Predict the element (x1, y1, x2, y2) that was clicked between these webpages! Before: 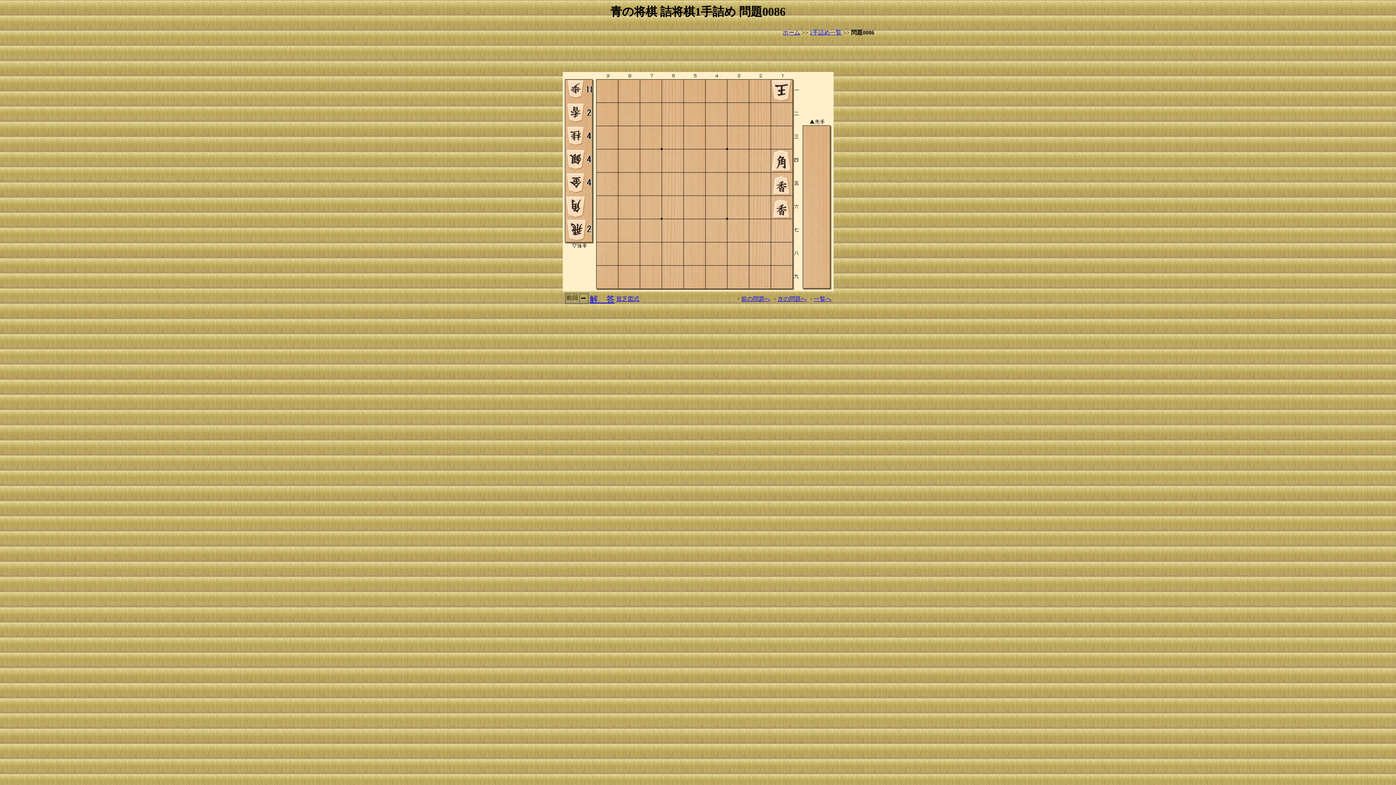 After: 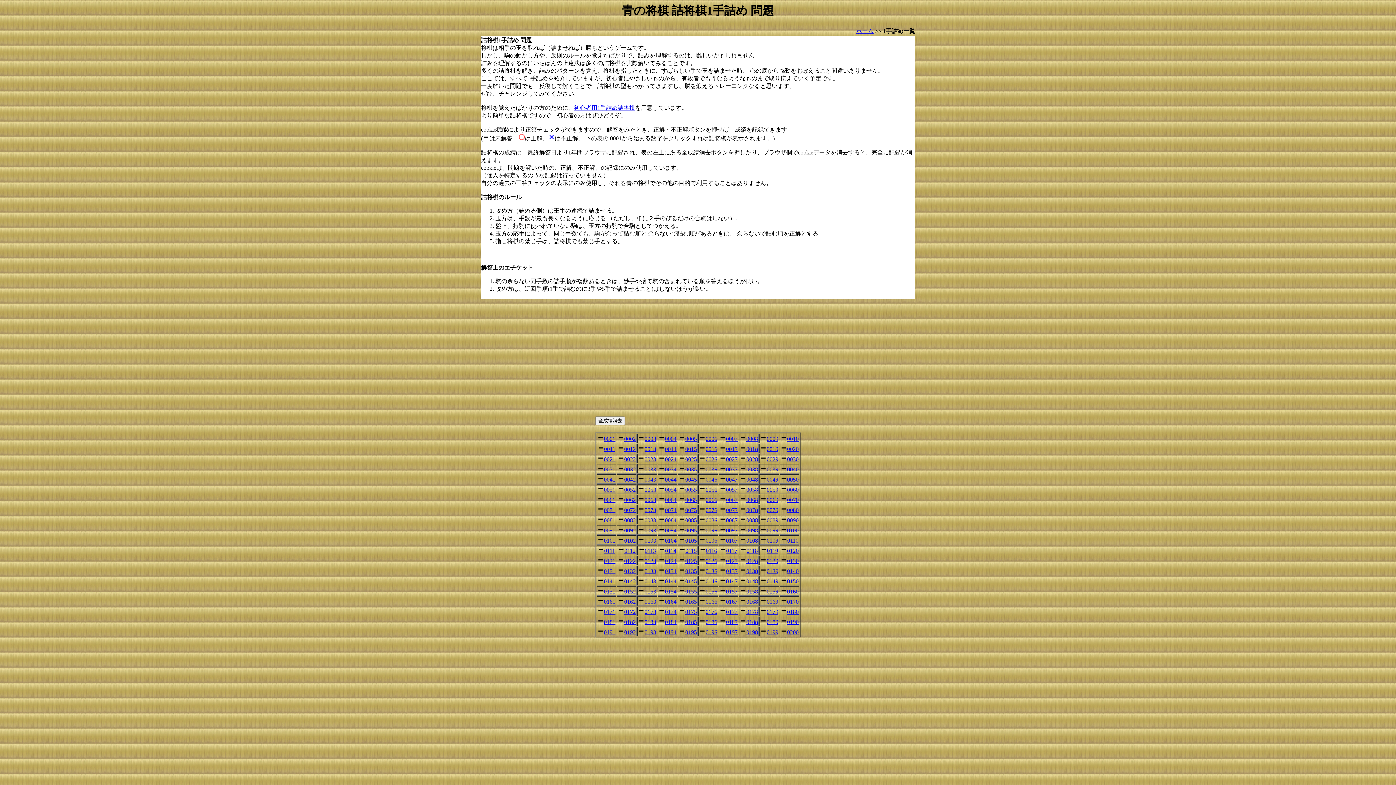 Action: bbox: (814, 296, 831, 302) label: 一覧へ